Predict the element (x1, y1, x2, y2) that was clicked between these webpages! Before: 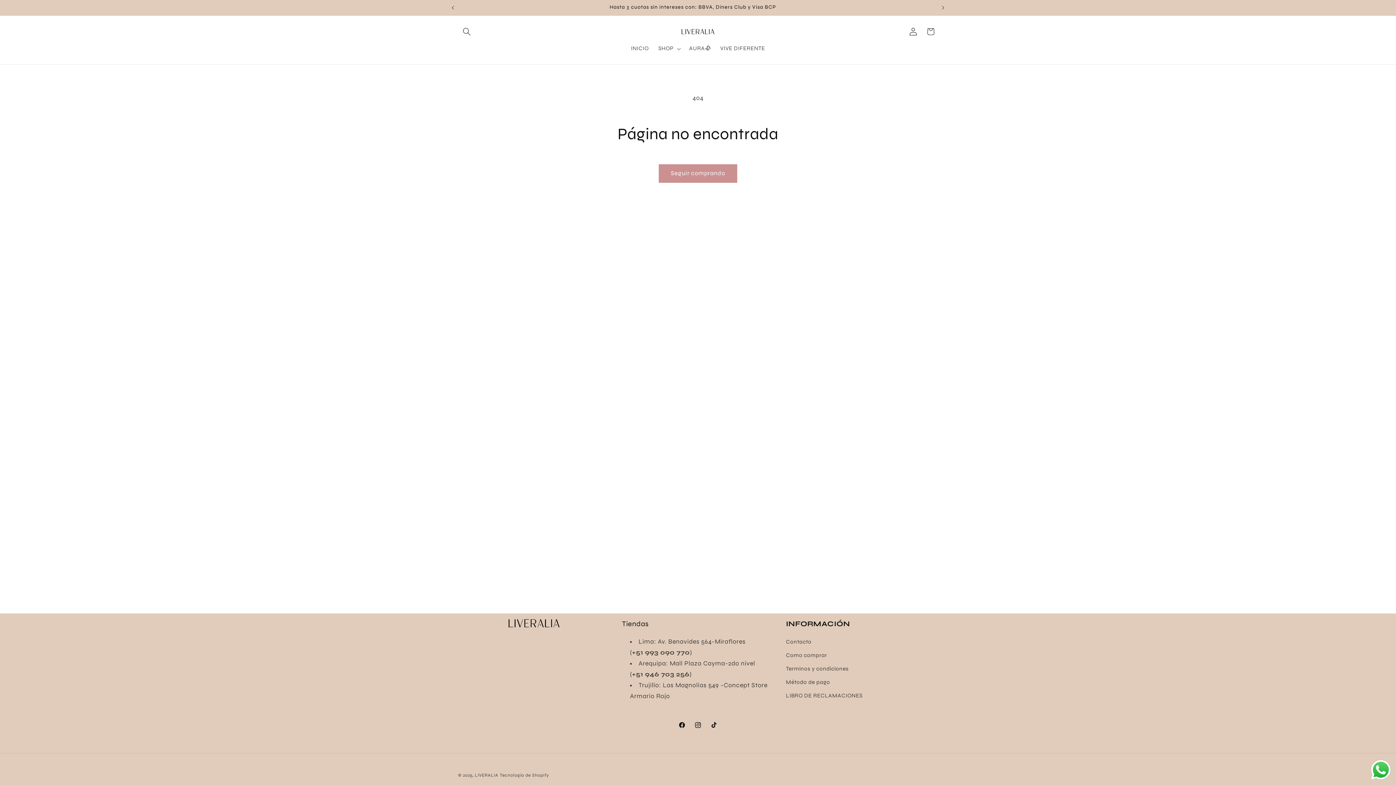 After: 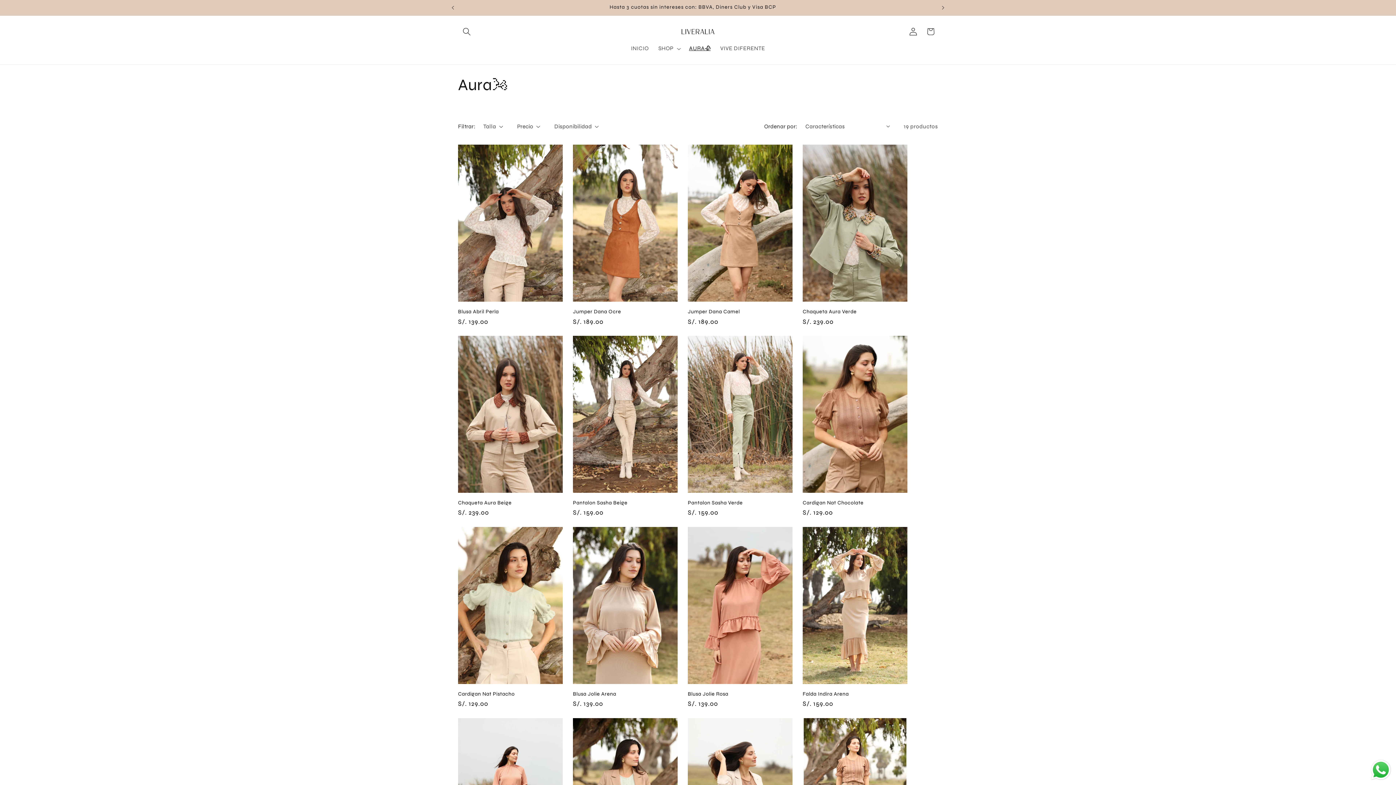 Action: bbox: (684, 40, 715, 56) label: AURA🥀